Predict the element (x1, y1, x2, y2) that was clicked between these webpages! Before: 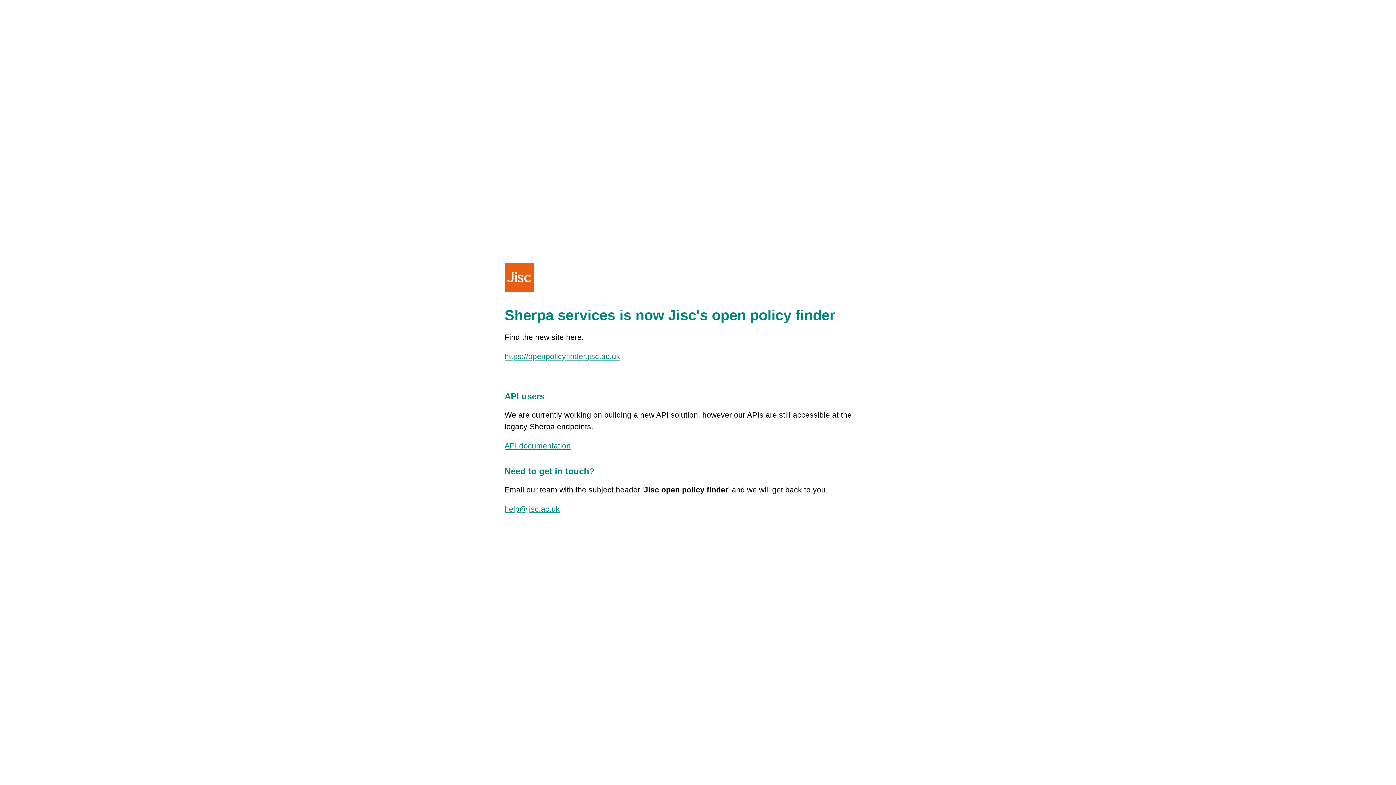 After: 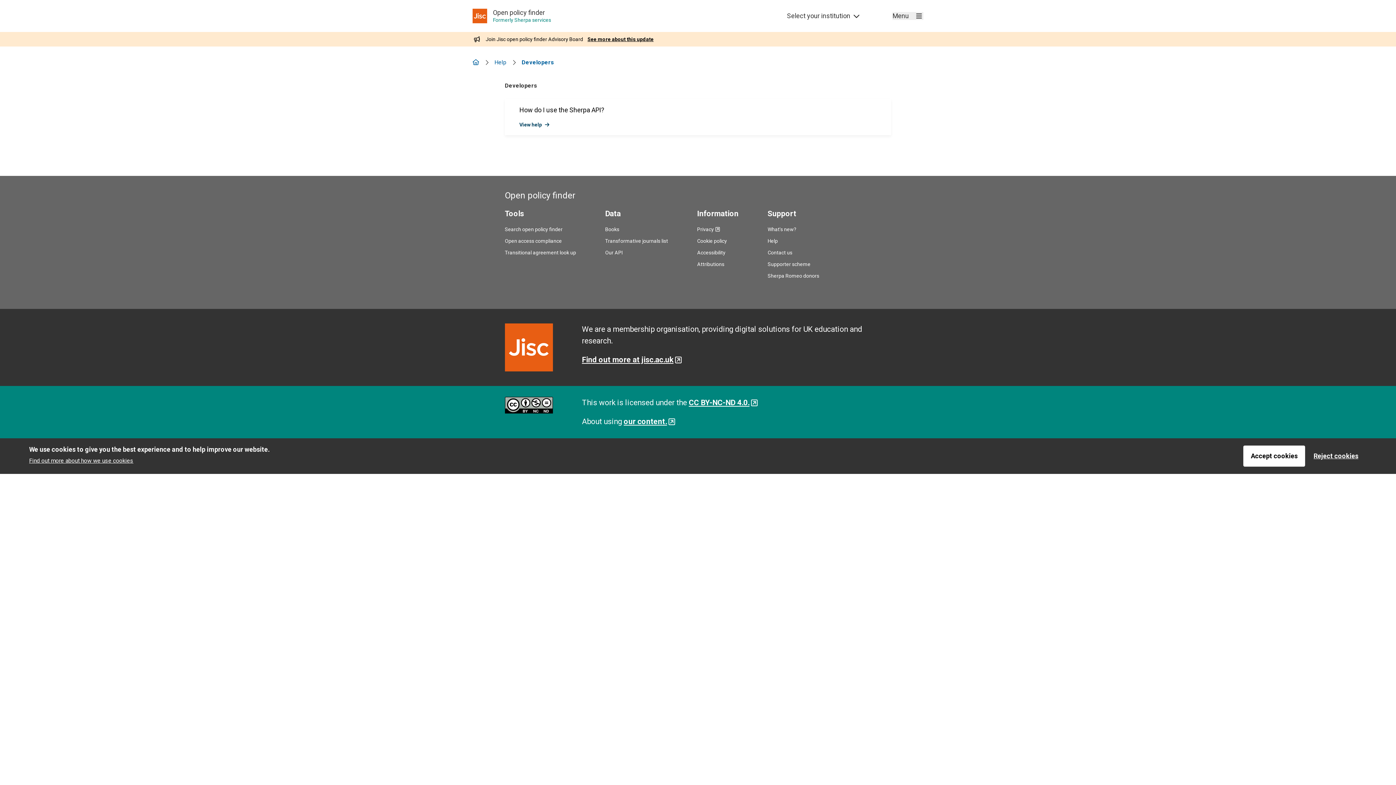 Action: bbox: (504, 441, 570, 450) label: API documentation